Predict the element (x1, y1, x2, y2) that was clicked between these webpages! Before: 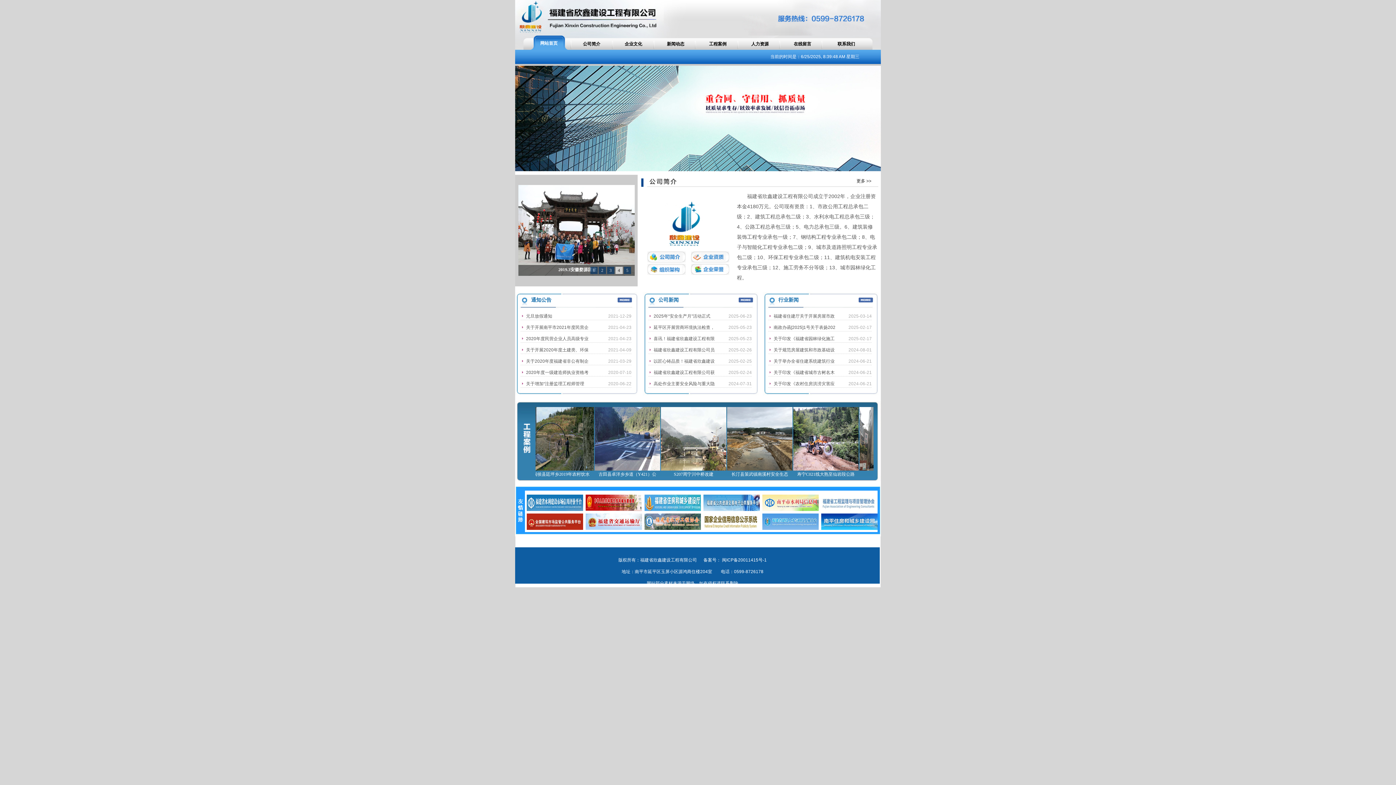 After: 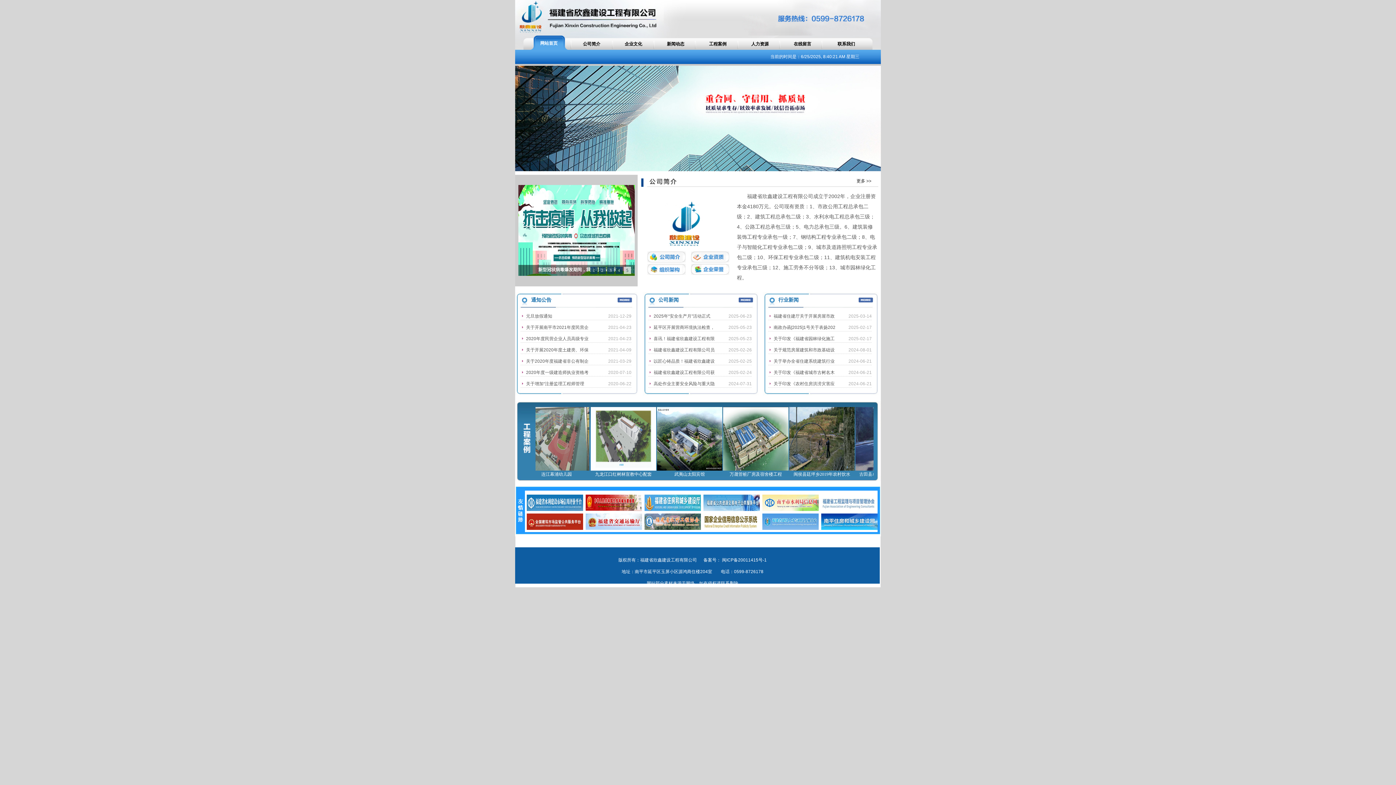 Action: bbox: (702, 493, 760, 511)